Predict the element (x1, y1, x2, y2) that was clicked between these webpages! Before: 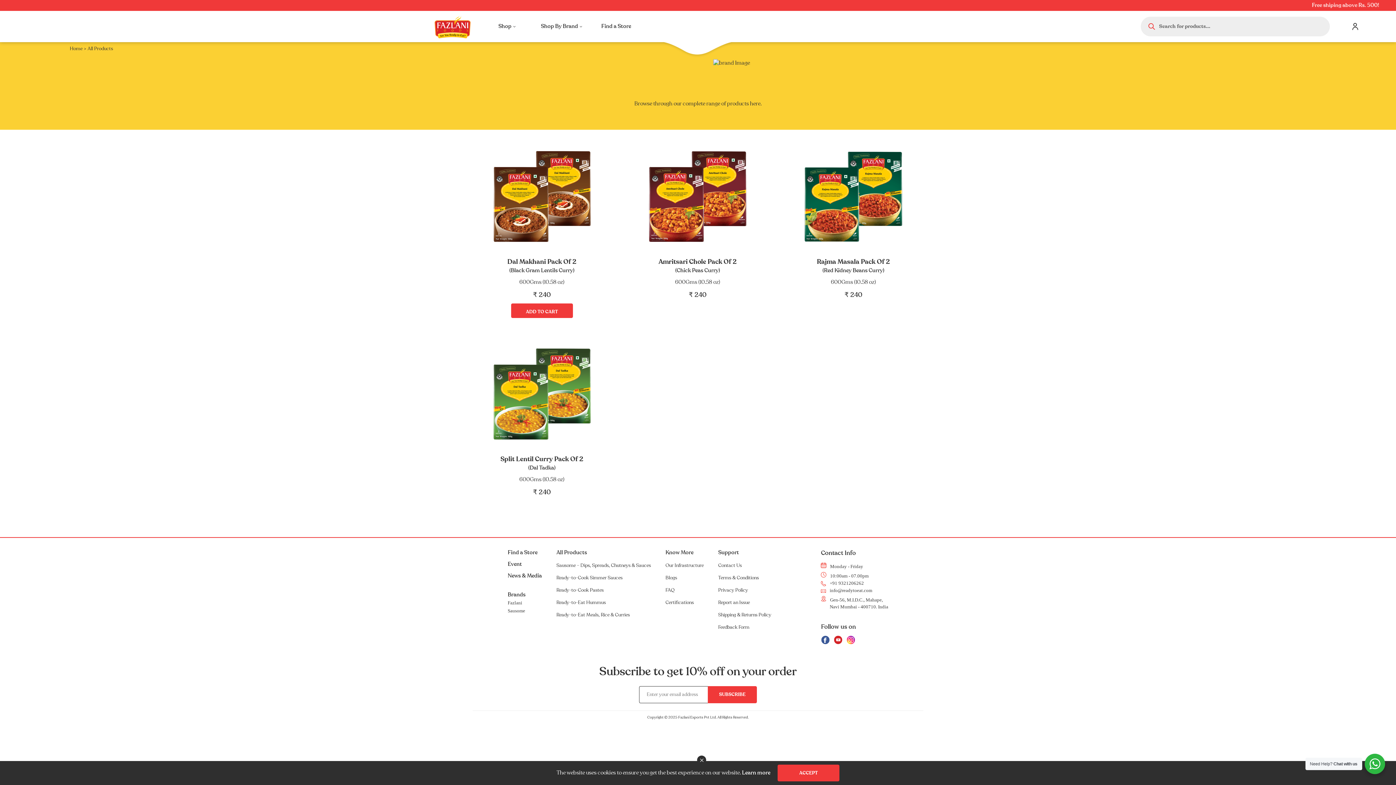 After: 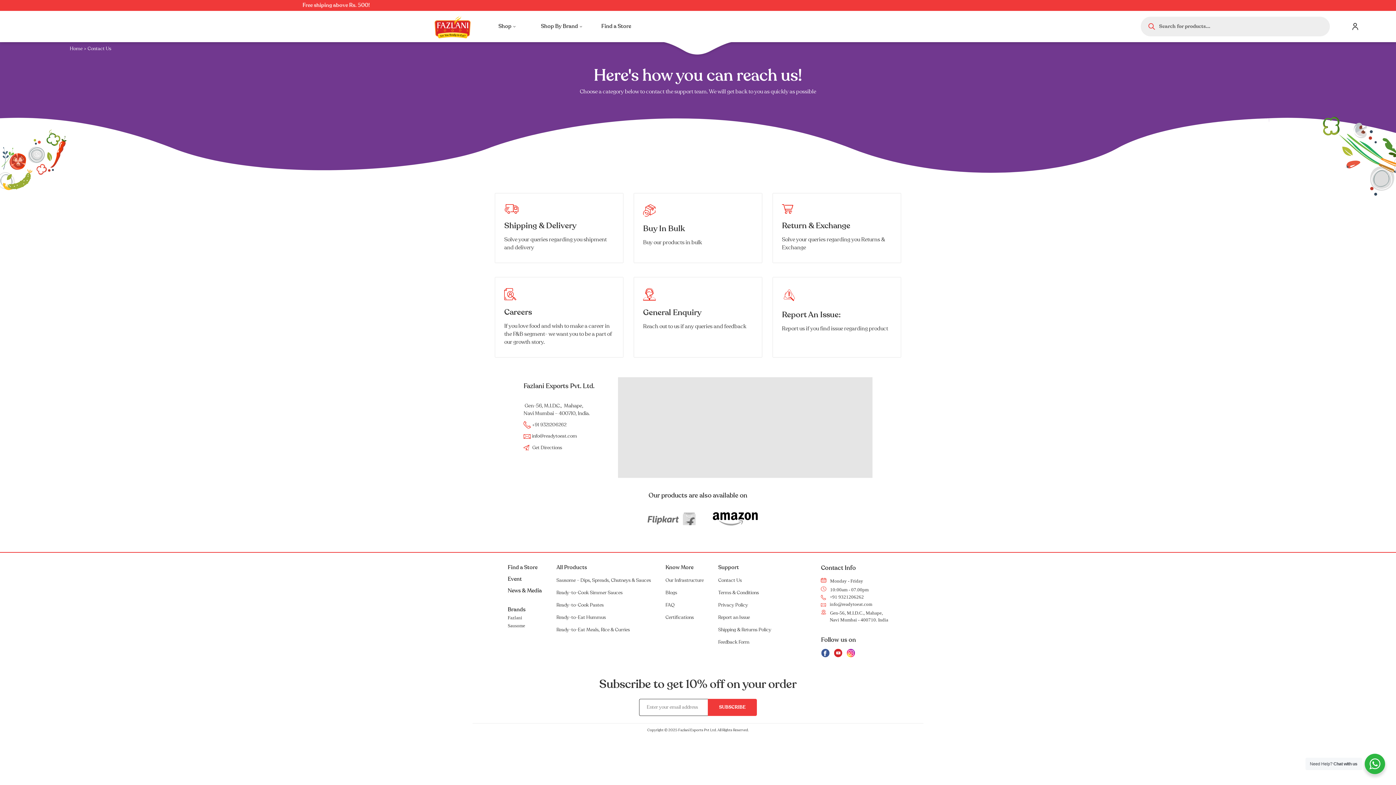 Action: label: Contact Us bbox: (718, 562, 742, 568)